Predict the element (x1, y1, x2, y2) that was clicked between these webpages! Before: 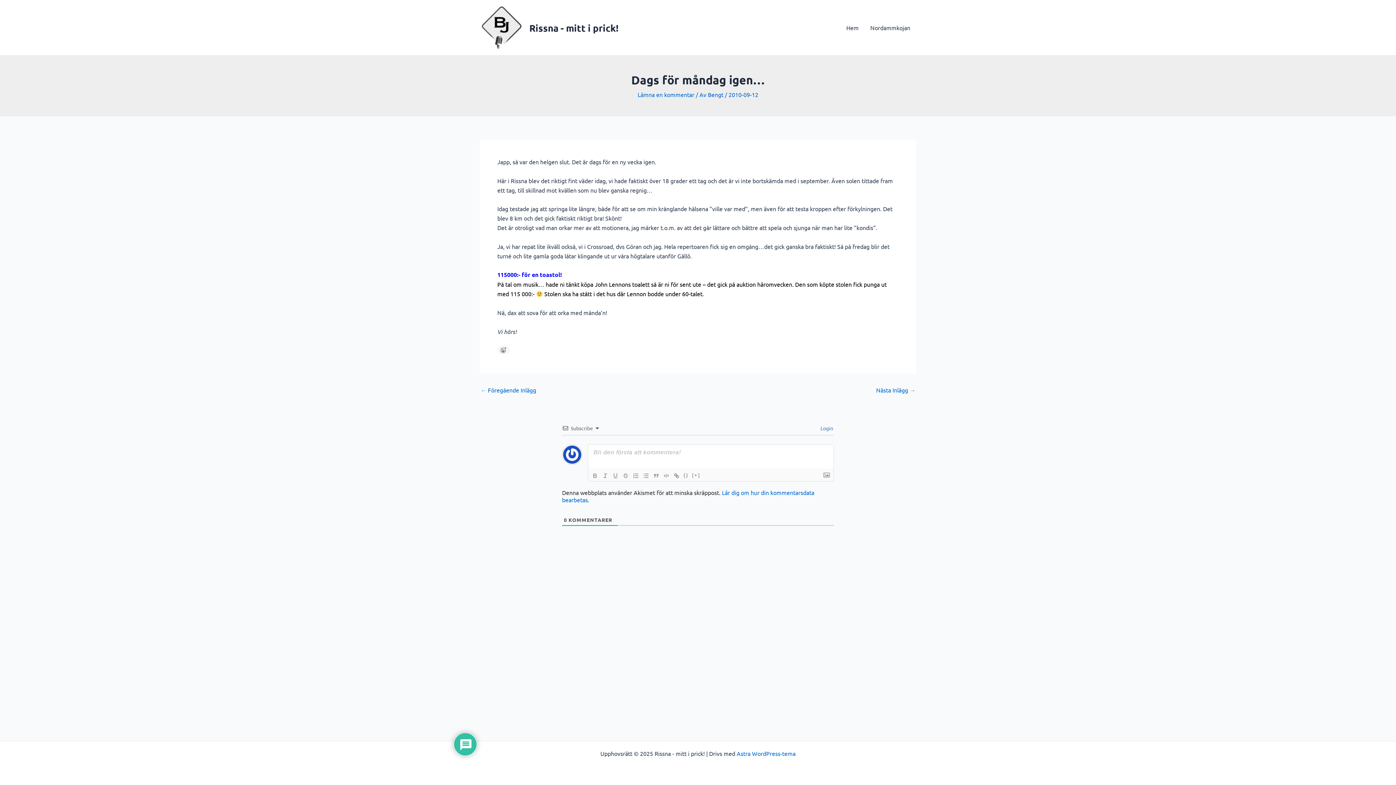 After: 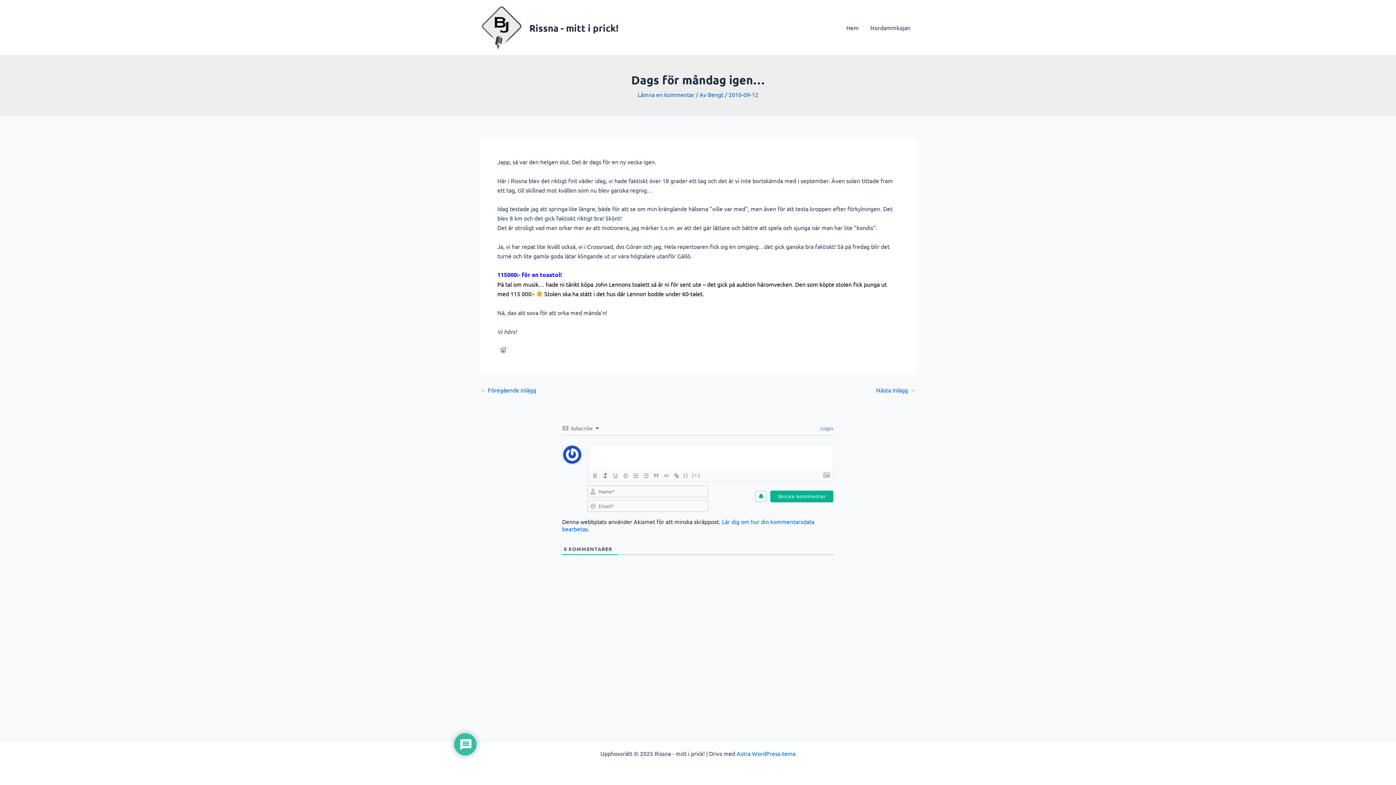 Action: bbox: (600, 471, 610, 480)